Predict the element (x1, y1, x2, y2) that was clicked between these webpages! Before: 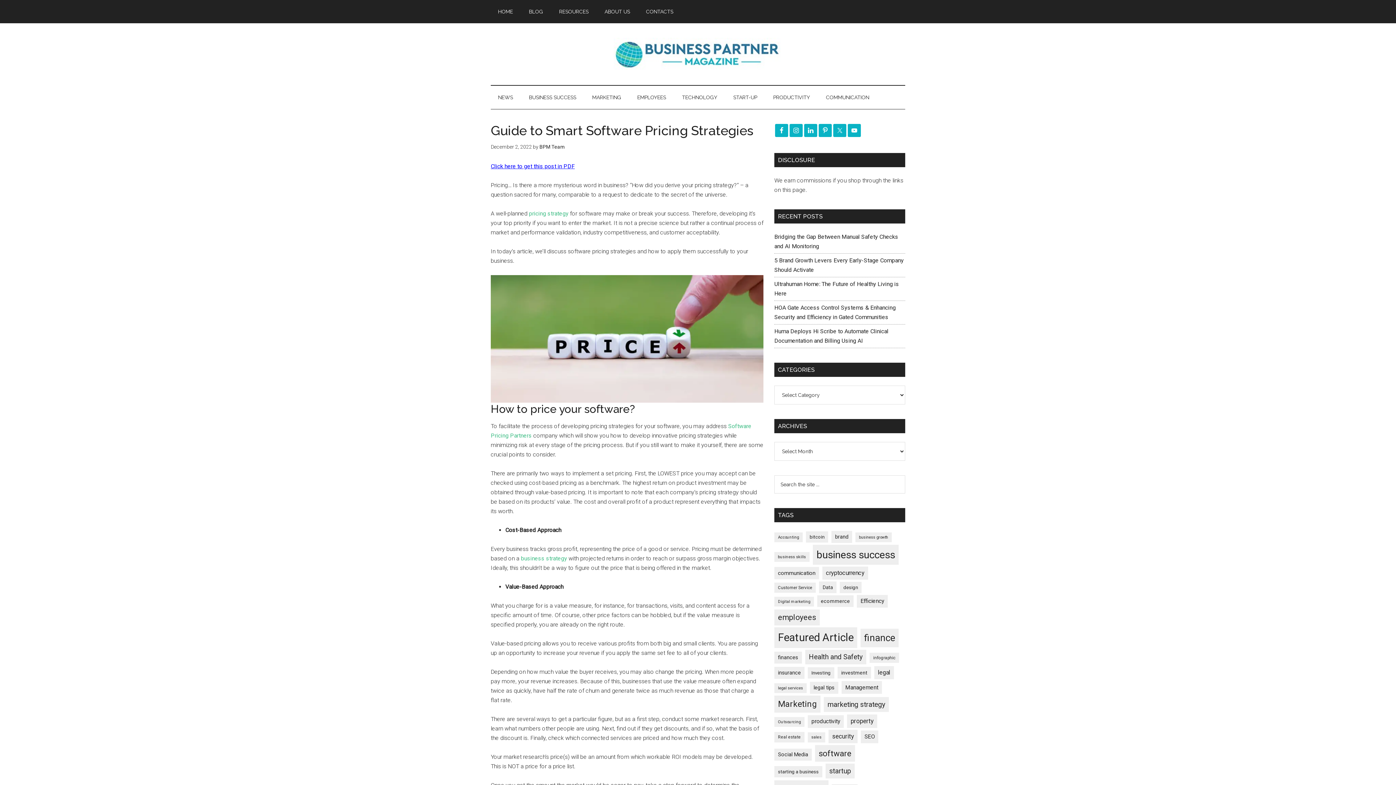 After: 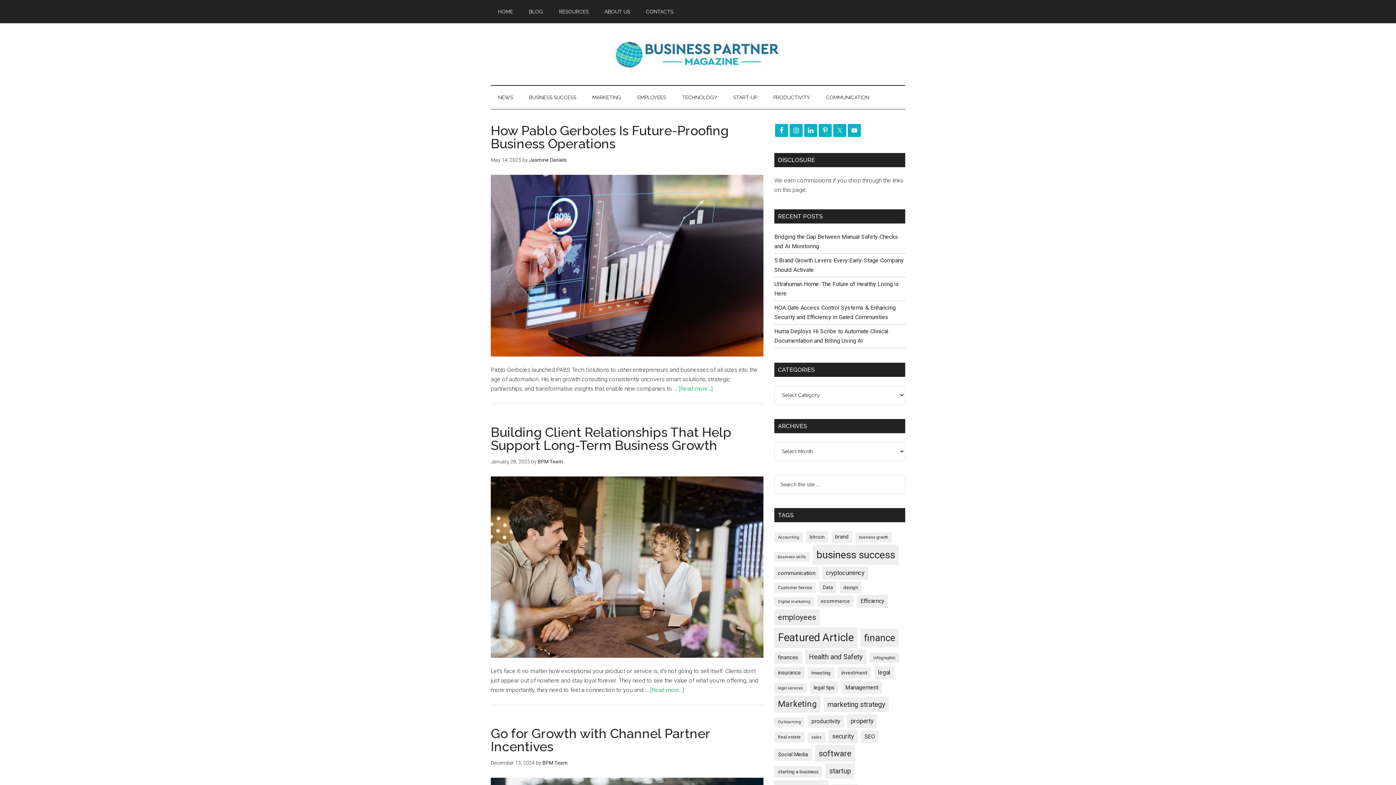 Action: label: business growth (137 items) bbox: (855, 532, 892, 542)